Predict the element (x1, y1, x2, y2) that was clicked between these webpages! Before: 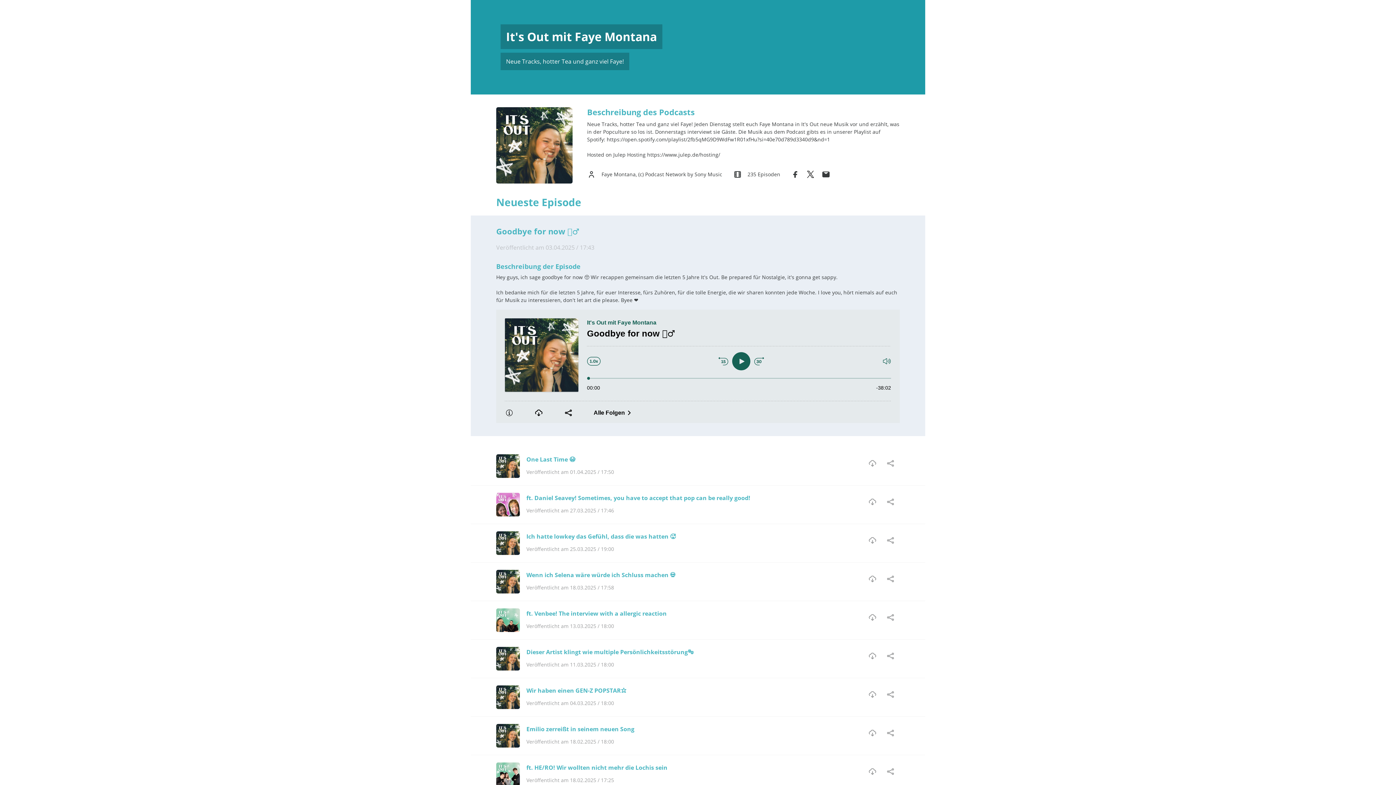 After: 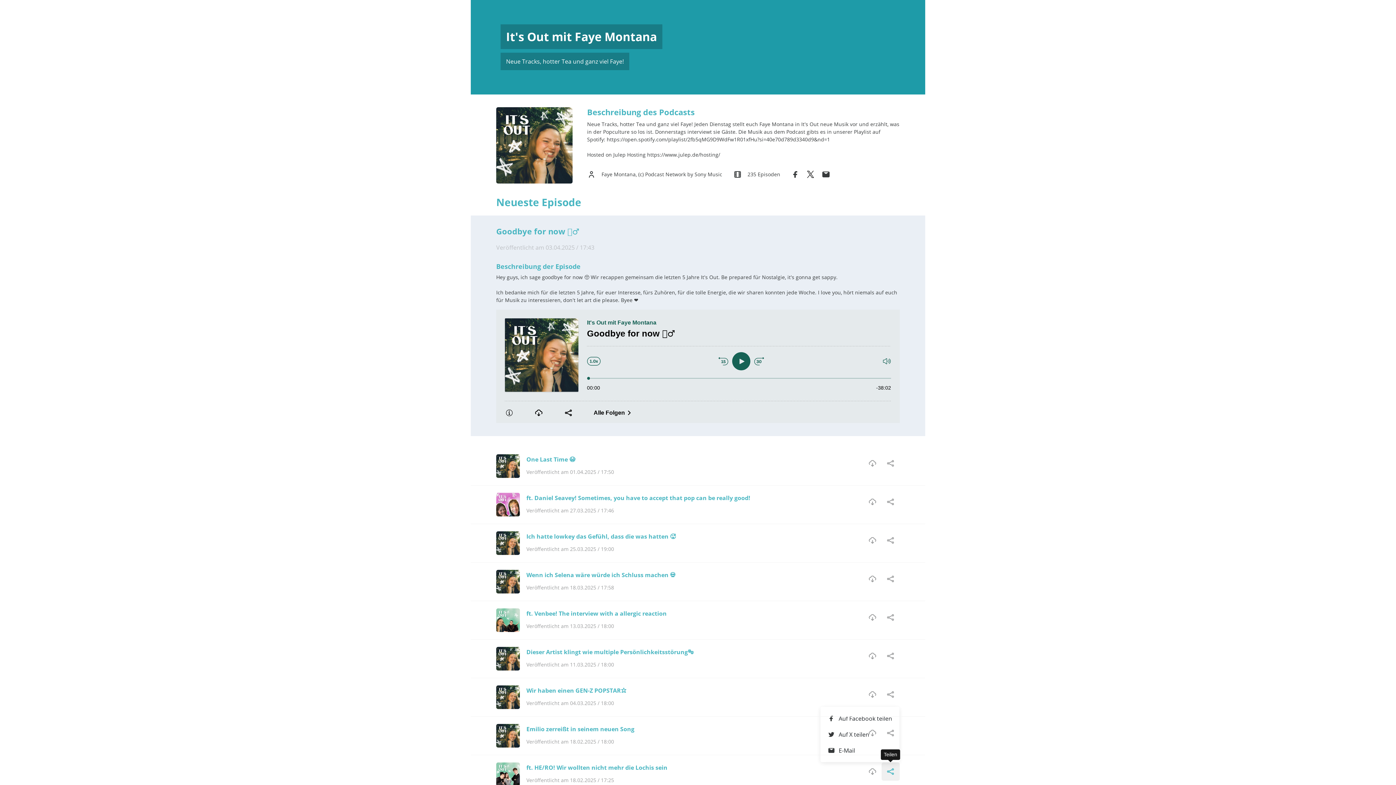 Action: label: Share Drop Down bbox: (881, 704, 900, 722)